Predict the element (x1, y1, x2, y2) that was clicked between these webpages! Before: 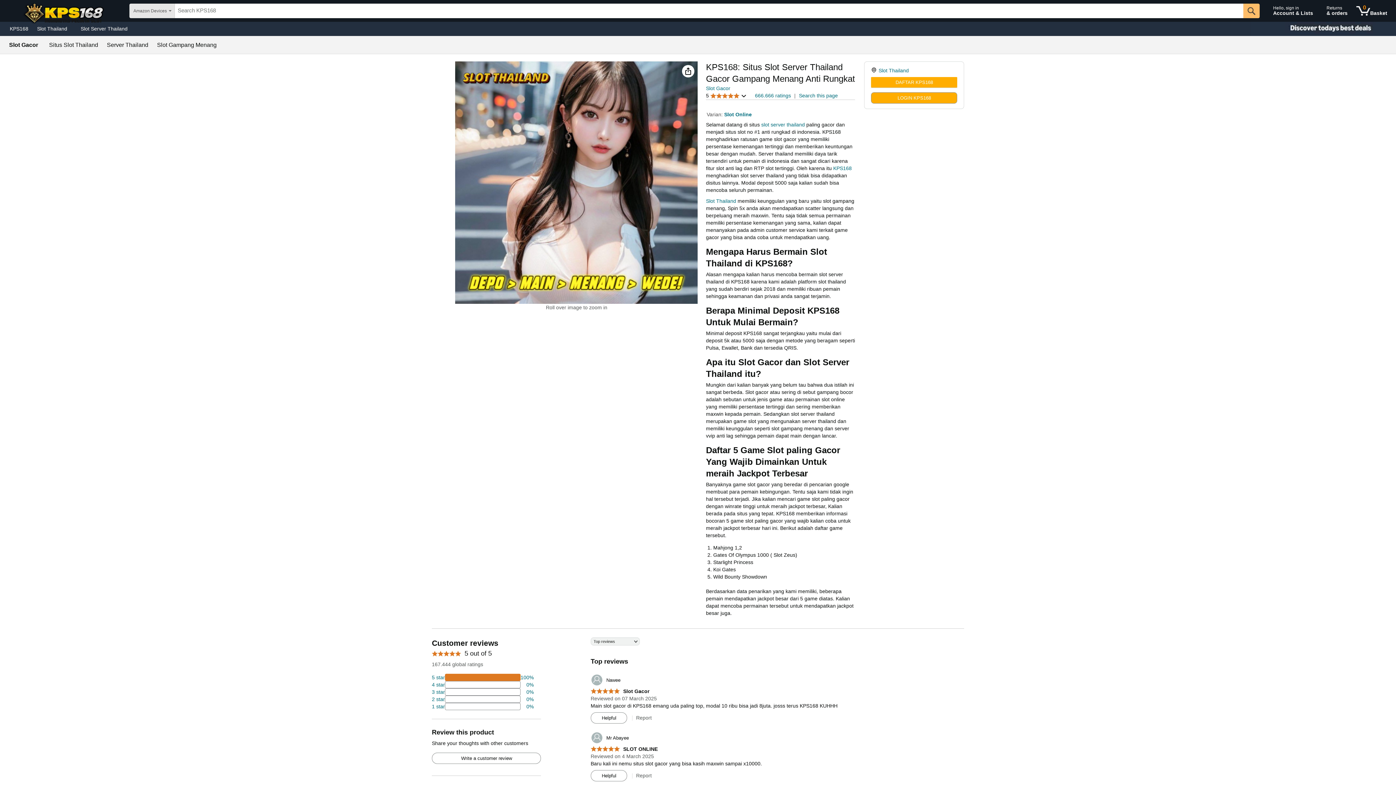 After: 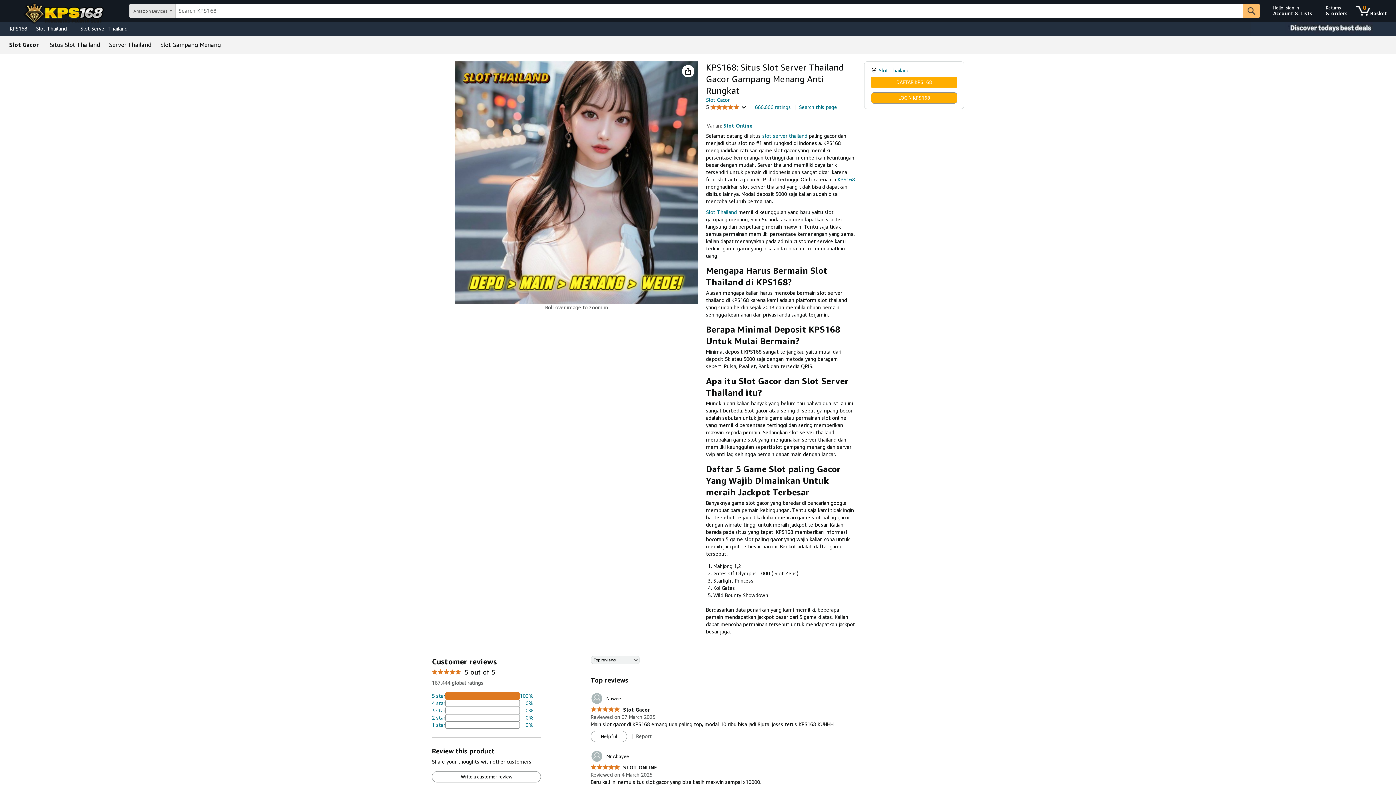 Action: bbox: (432, 703, 533, 710) label: 2 percent of reviews have 1 stars